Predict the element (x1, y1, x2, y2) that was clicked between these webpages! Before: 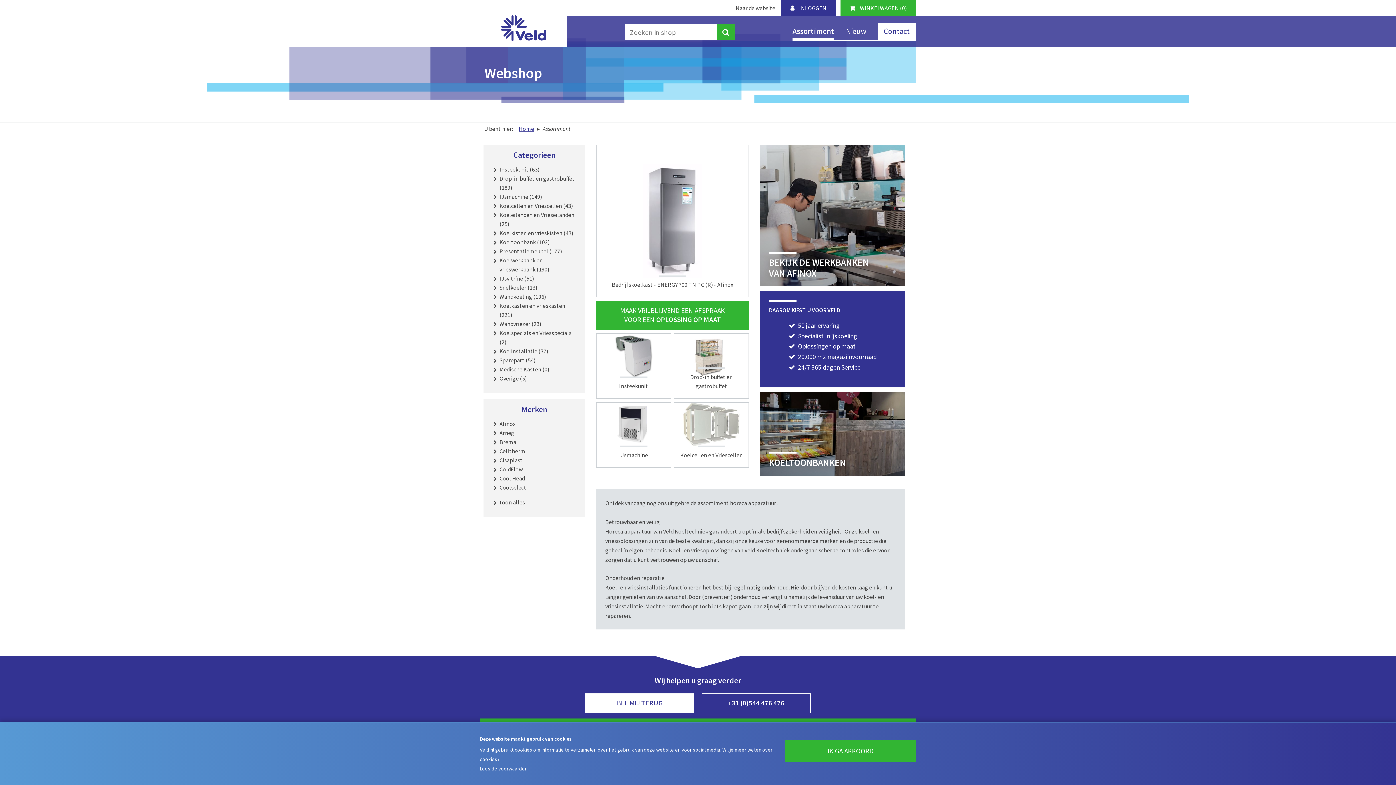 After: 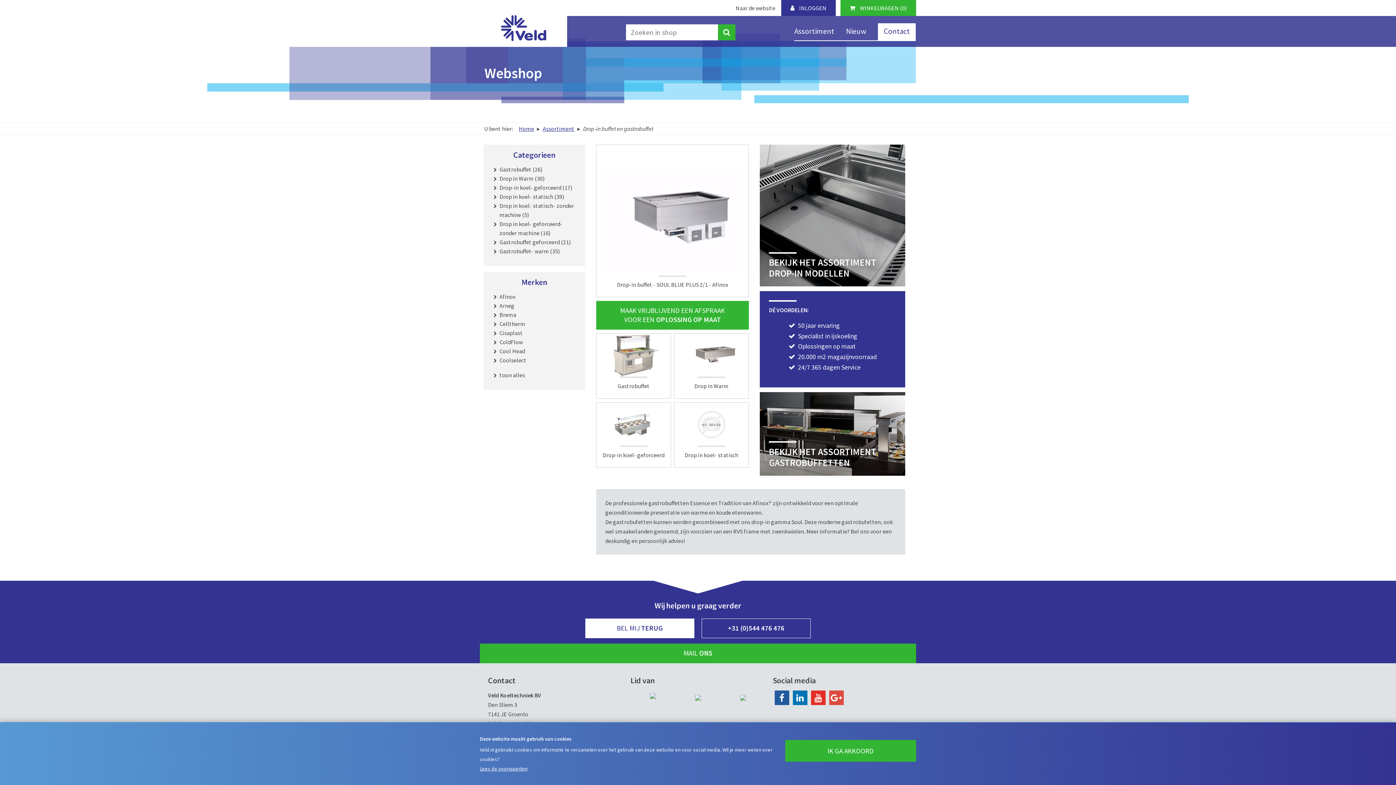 Action: label: Drop-in buffet en gastrobuffet bbox: (674, 333, 748, 398)